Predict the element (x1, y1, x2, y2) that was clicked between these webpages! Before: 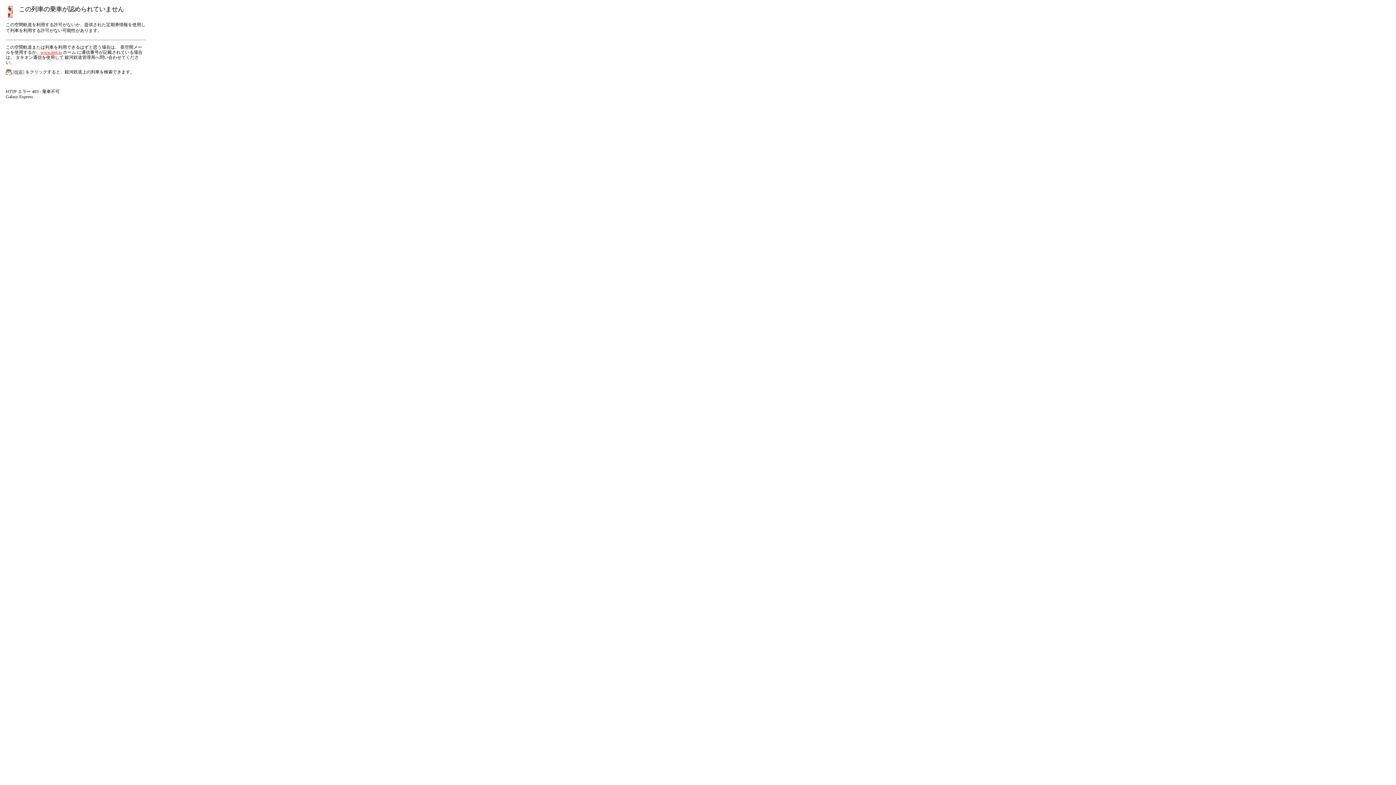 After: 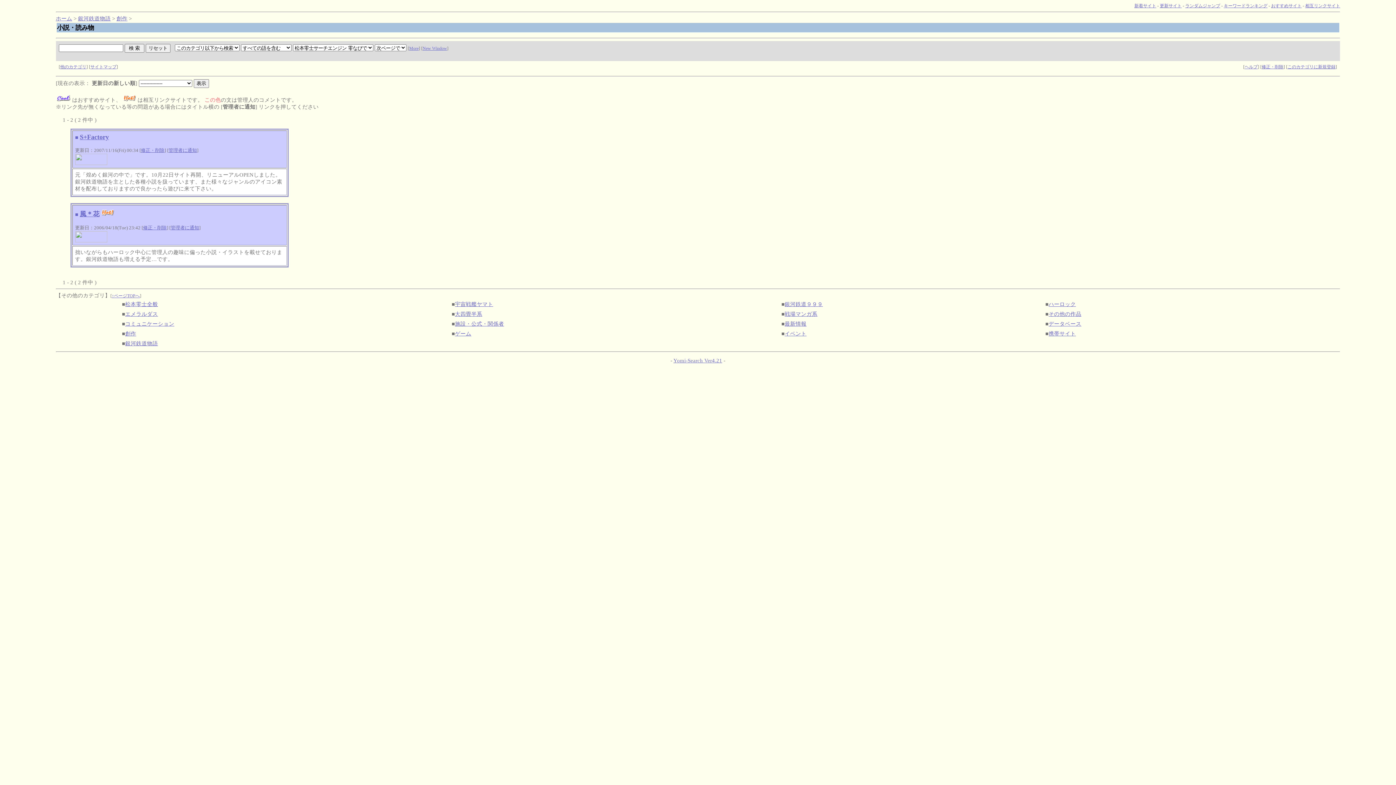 Action: label:  [検索] bbox: (5, 69, 24, 74)